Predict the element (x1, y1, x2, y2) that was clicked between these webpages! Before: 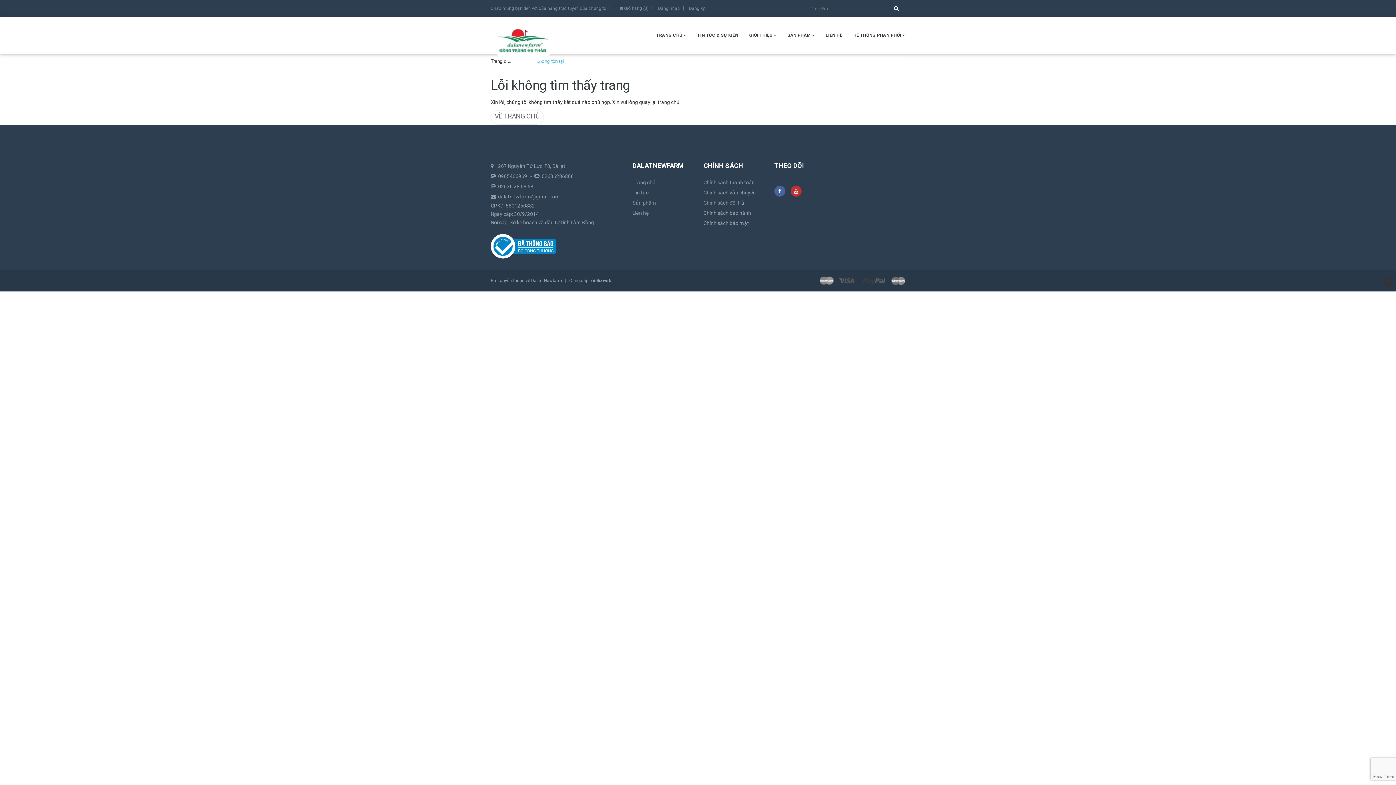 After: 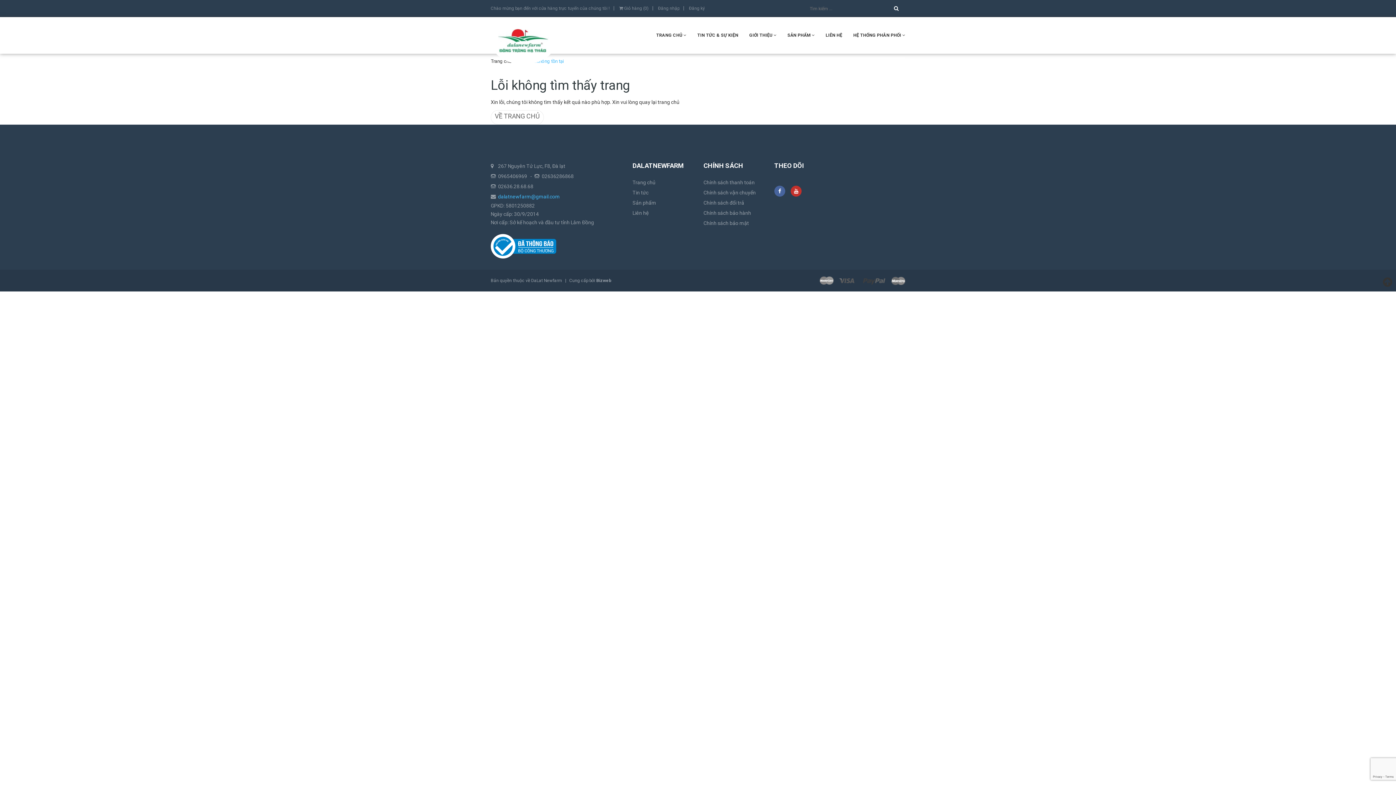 Action: label: dalatnewfarm@gmail.com bbox: (498, 191, 560, 201)